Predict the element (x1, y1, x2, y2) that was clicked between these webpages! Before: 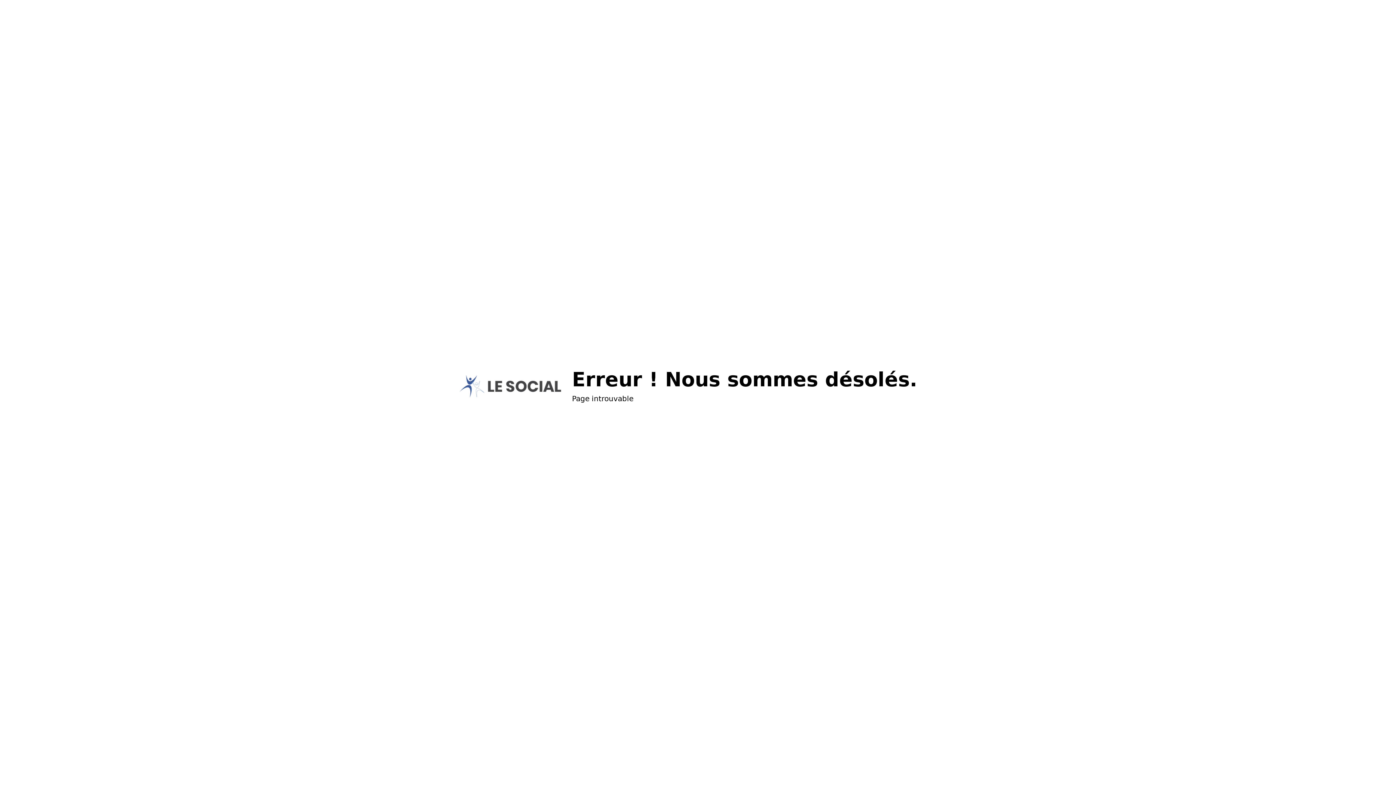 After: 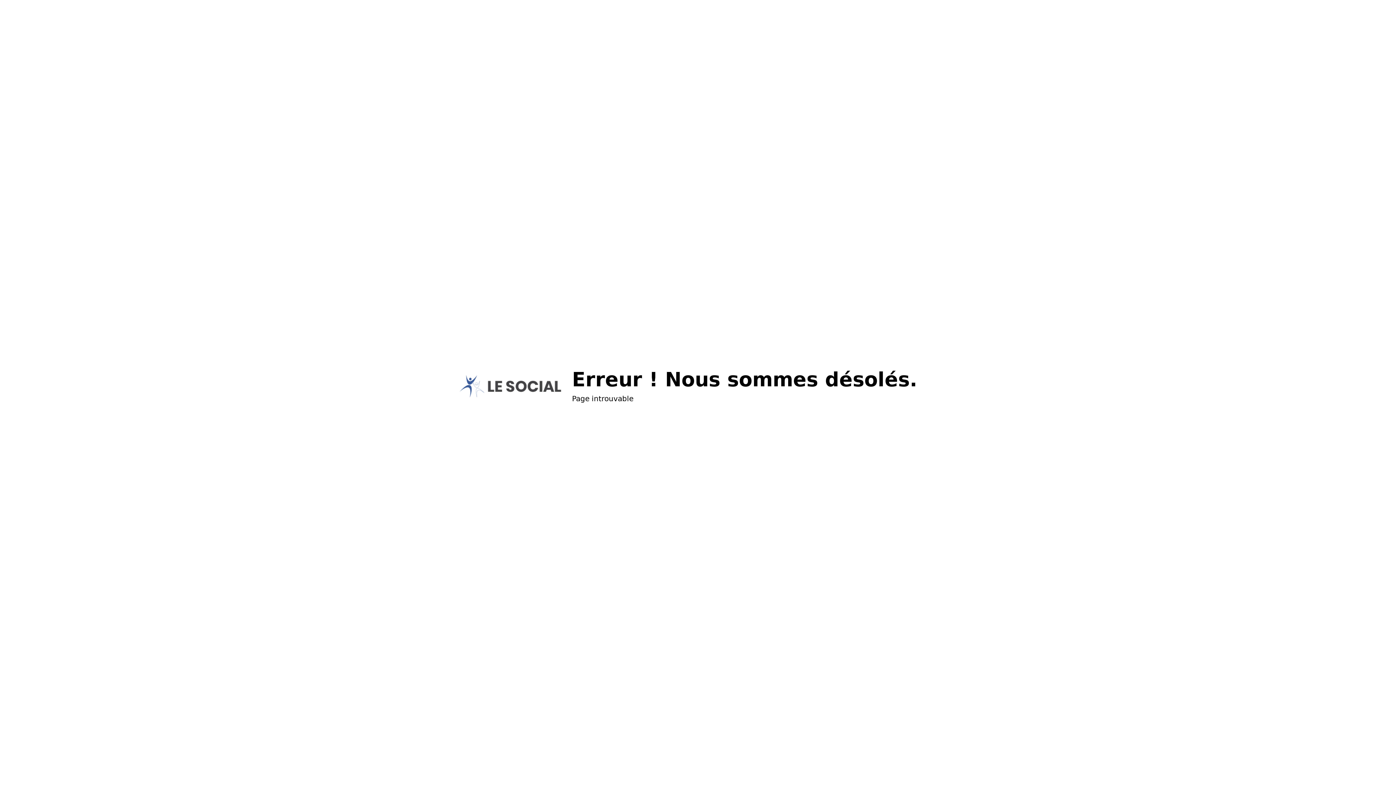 Action: bbox: (459, 375, 561, 397)